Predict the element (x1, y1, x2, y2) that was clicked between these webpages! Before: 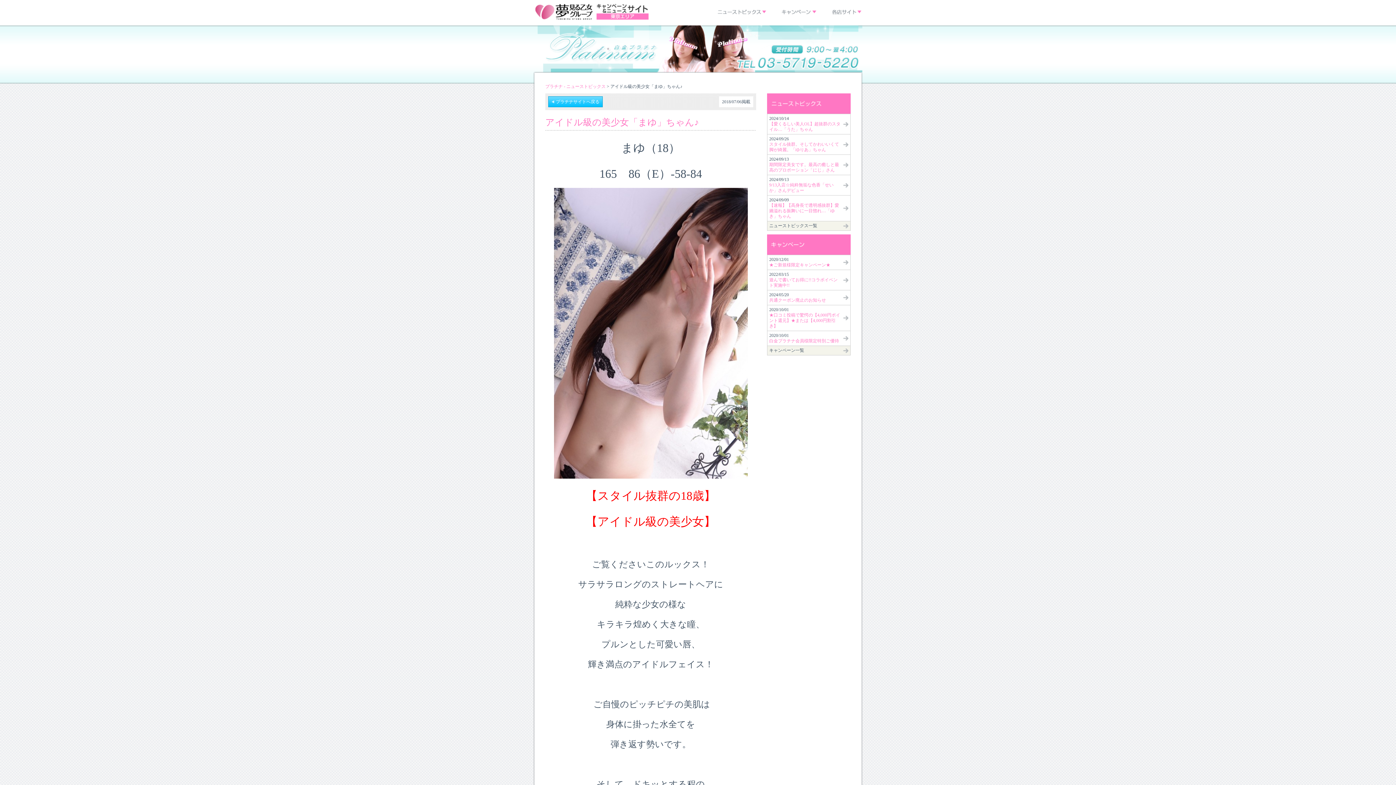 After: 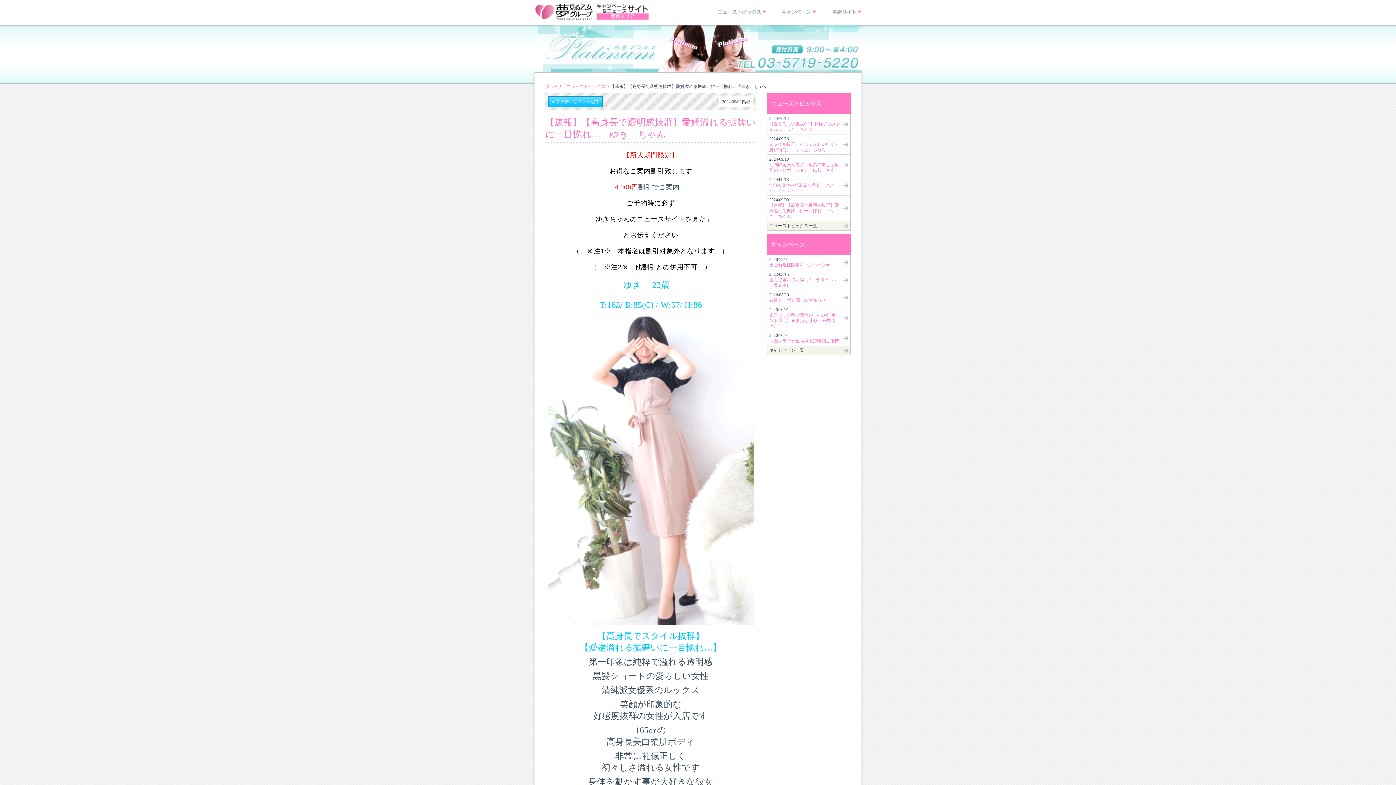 Action: bbox: (767, 195, 850, 221) label: 2024/09/09
【速報】【高身長で透明感抜群】愛嬌溢れる振舞いに一目惚れ…「ゆき」ちゃん